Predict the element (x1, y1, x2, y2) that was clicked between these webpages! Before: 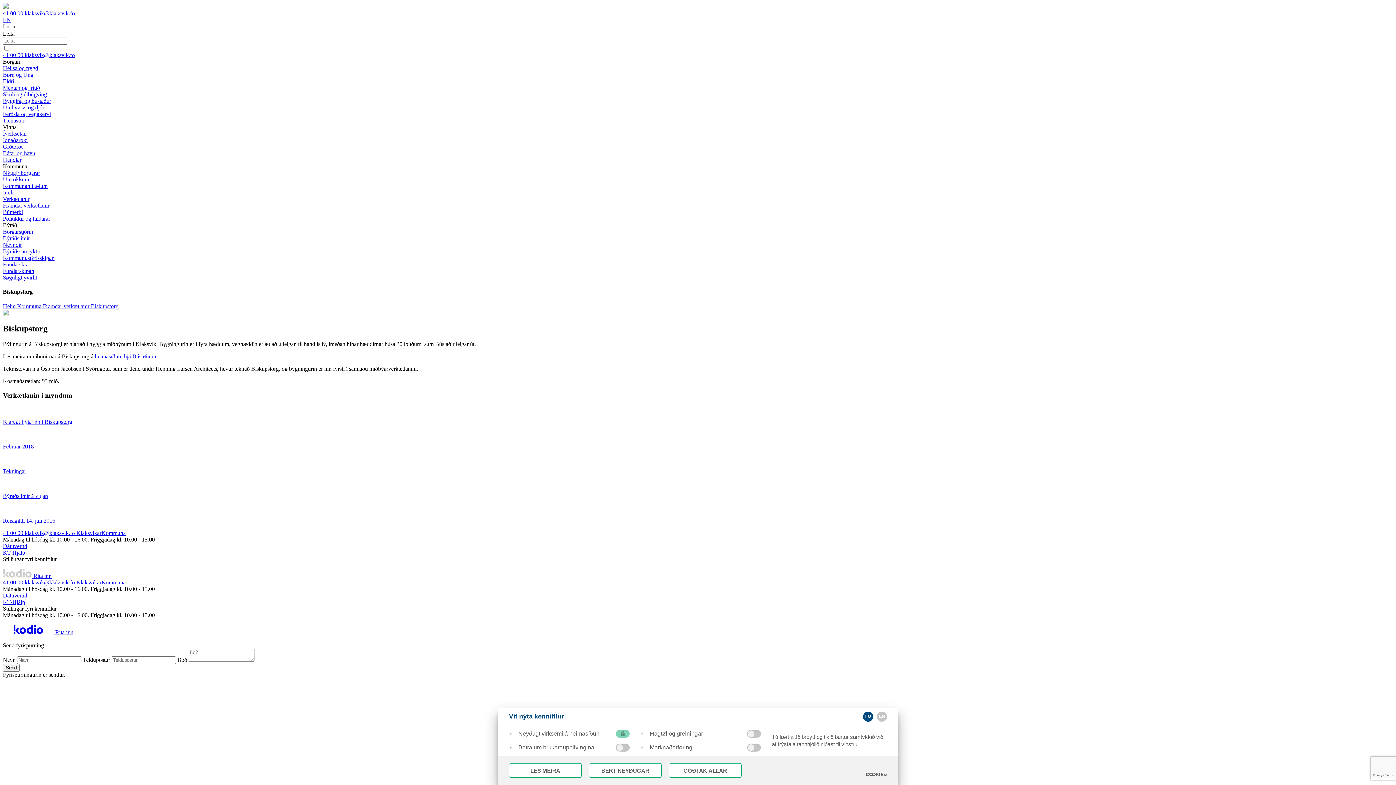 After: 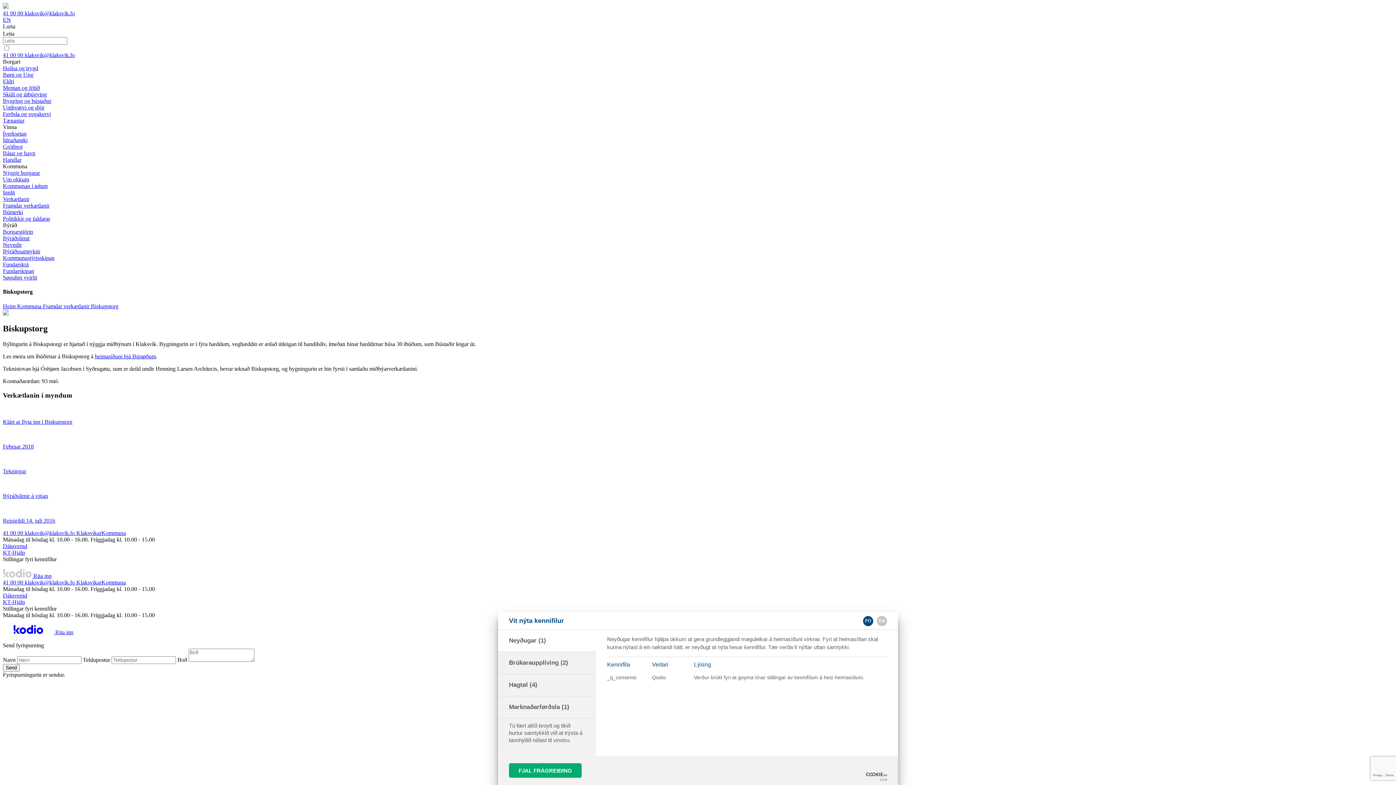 Action: label: LES MEIRA bbox: (509, 763, 581, 778)